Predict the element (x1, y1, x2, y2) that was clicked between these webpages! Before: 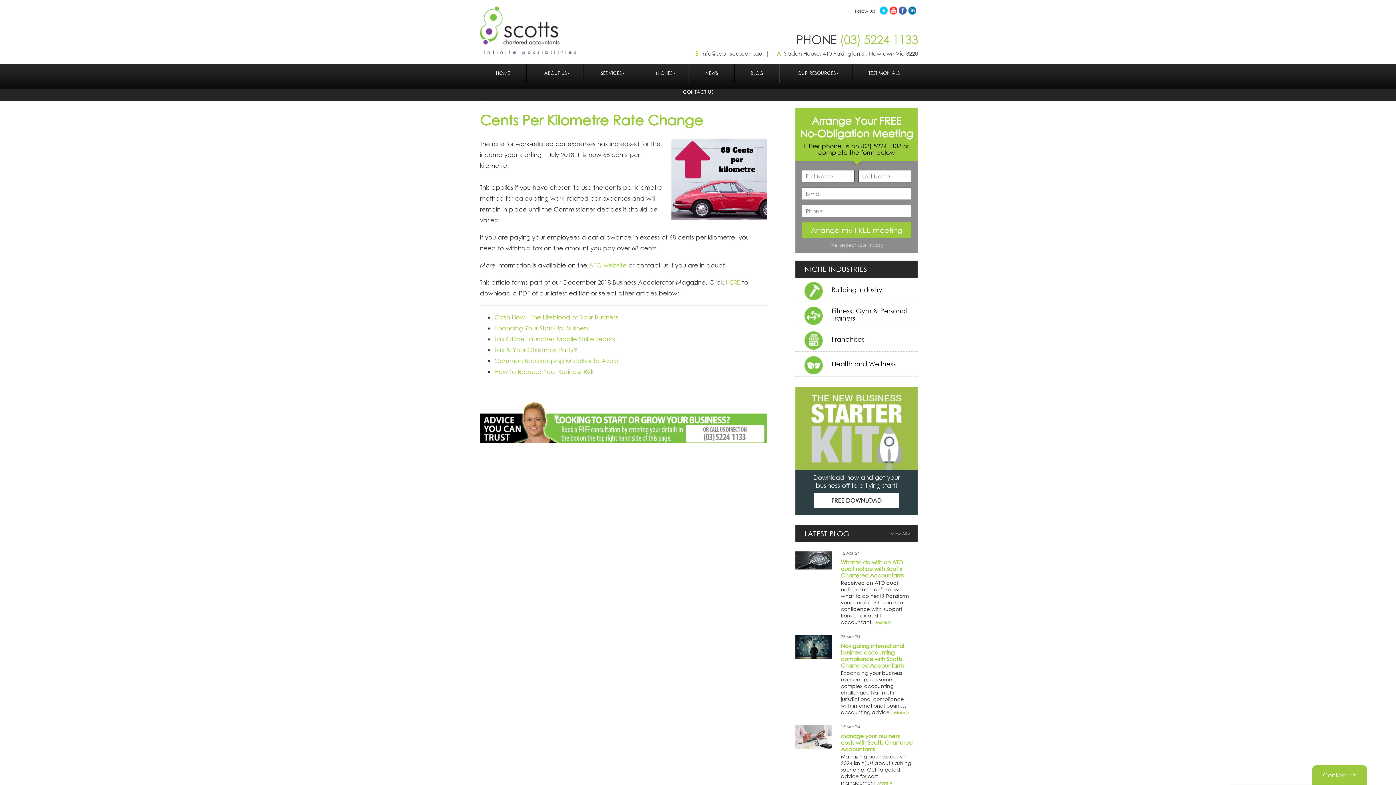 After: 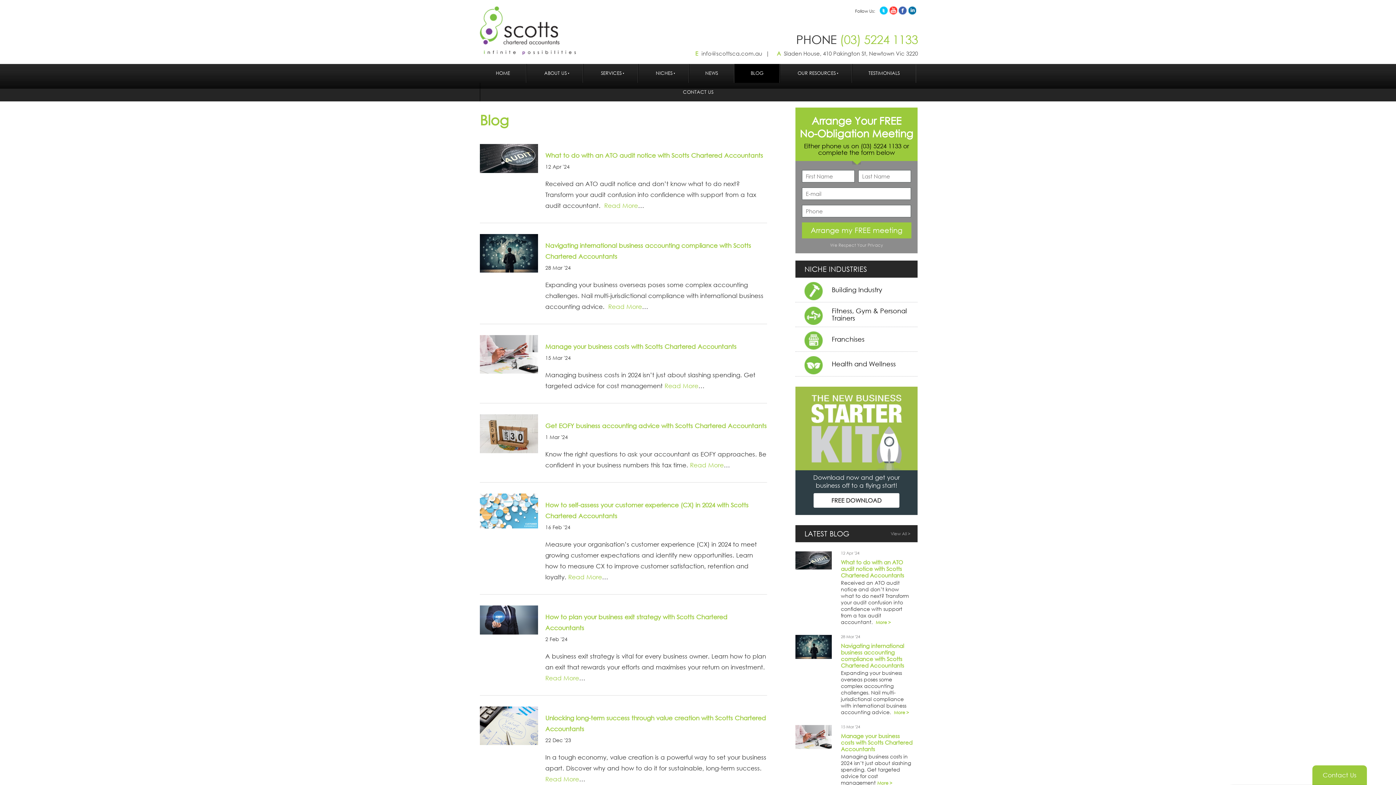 Action: bbox: (890, 527, 917, 537) label: View All >